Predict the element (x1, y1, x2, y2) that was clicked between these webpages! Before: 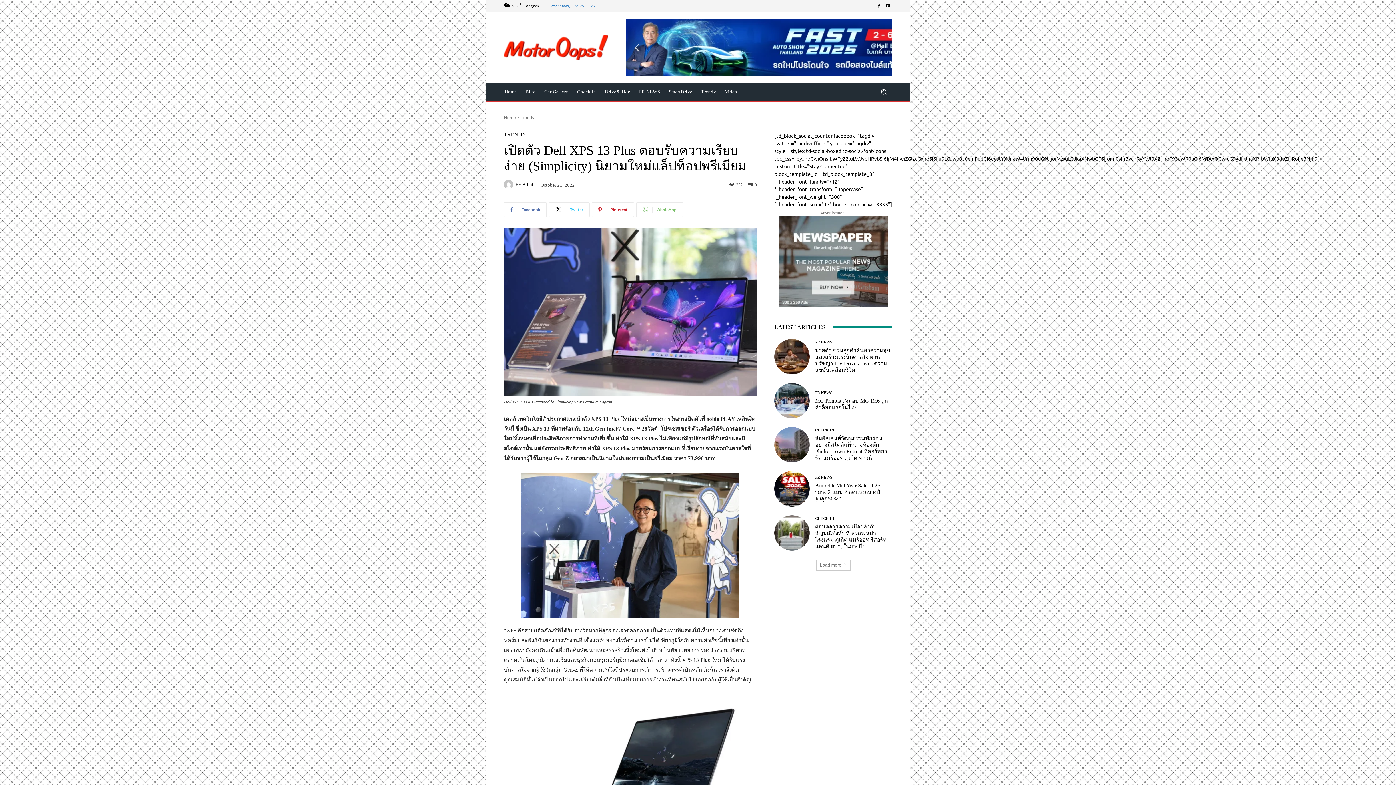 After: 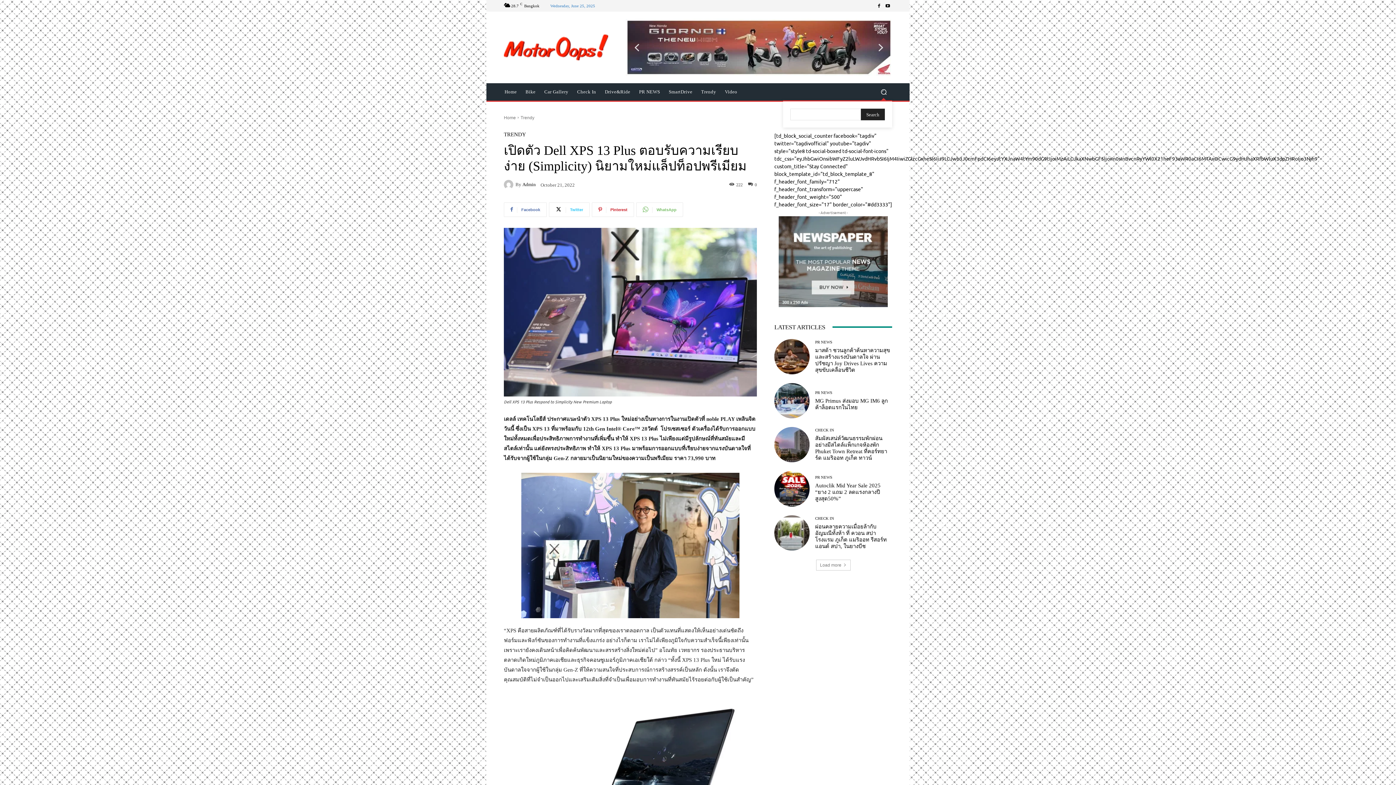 Action: bbox: (875, 83, 892, 100) label: Search